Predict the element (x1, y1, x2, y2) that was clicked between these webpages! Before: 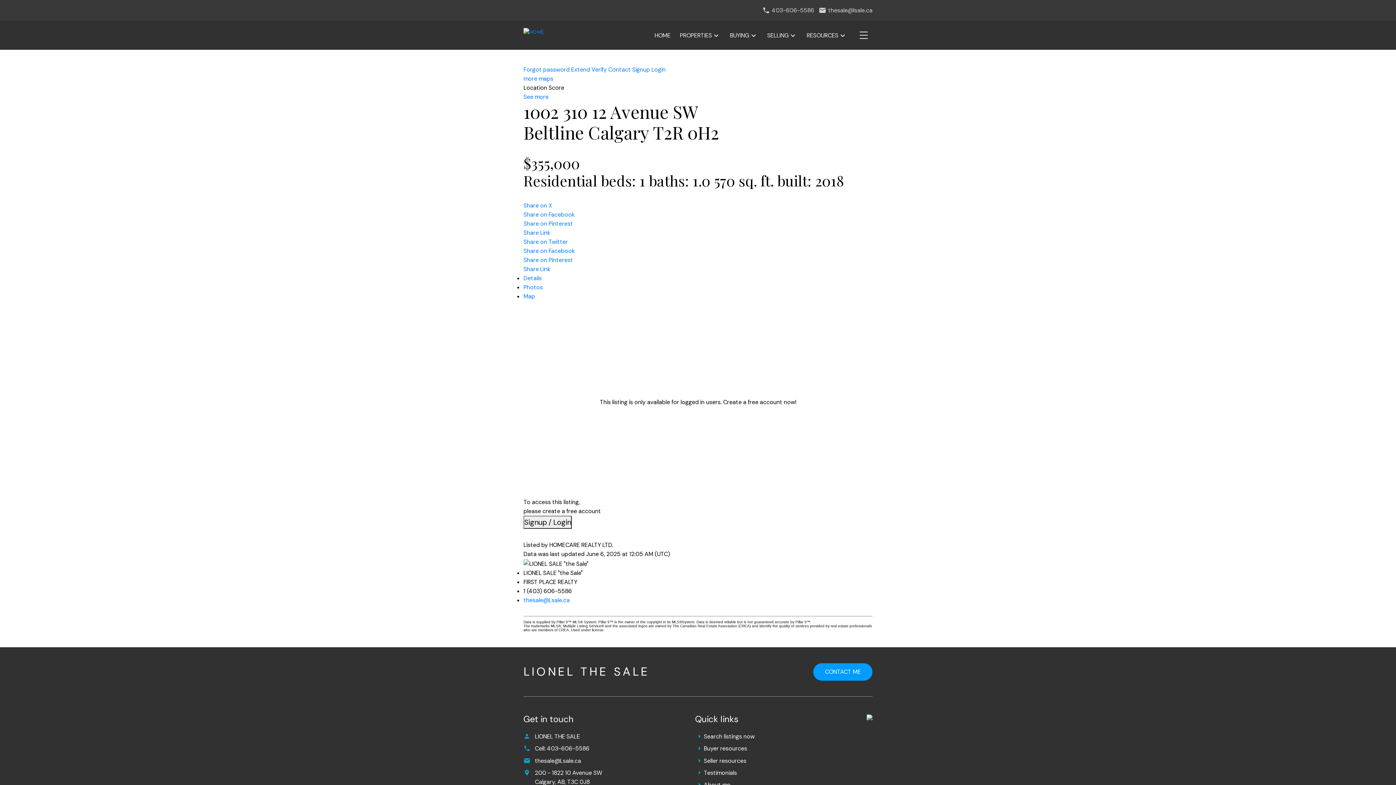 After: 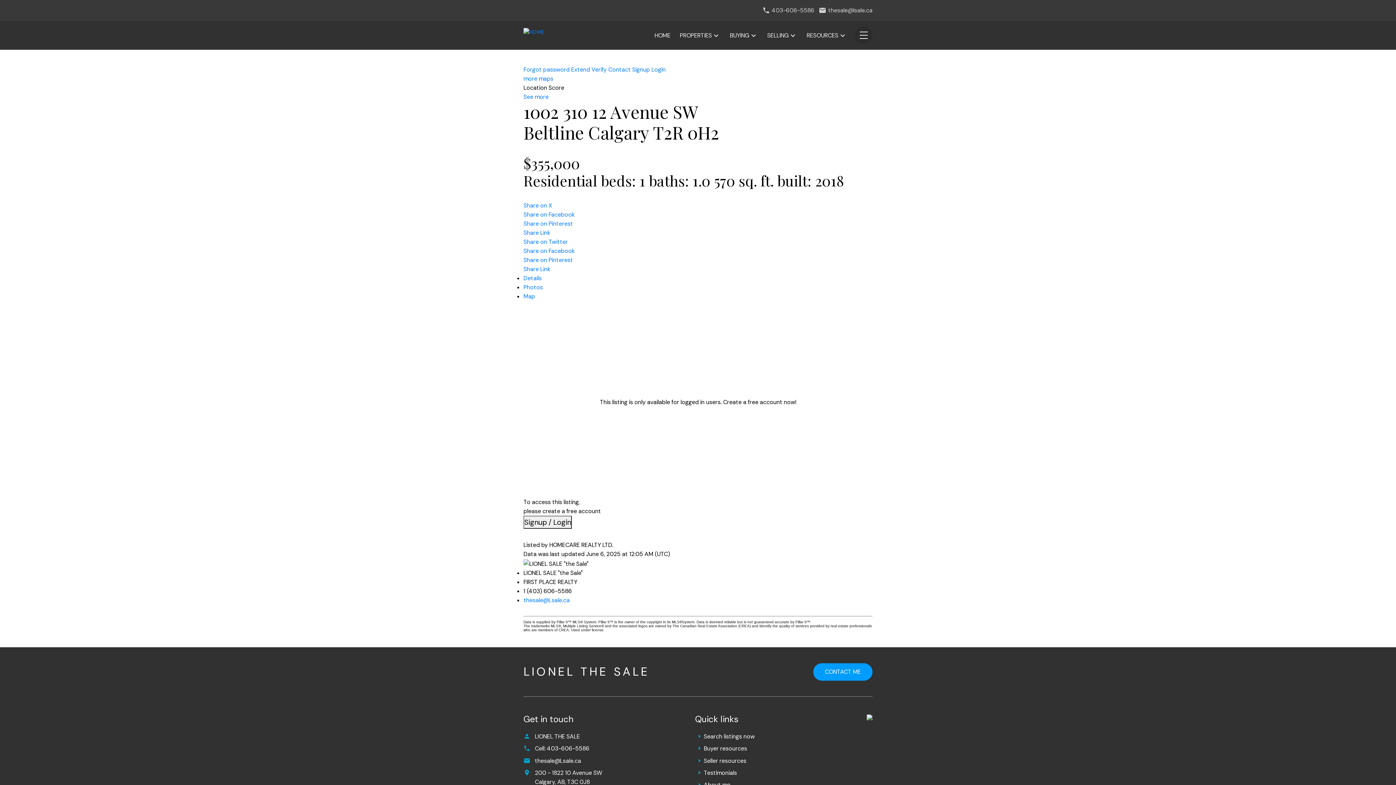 Action: bbox: (854, 26, 872, 44)